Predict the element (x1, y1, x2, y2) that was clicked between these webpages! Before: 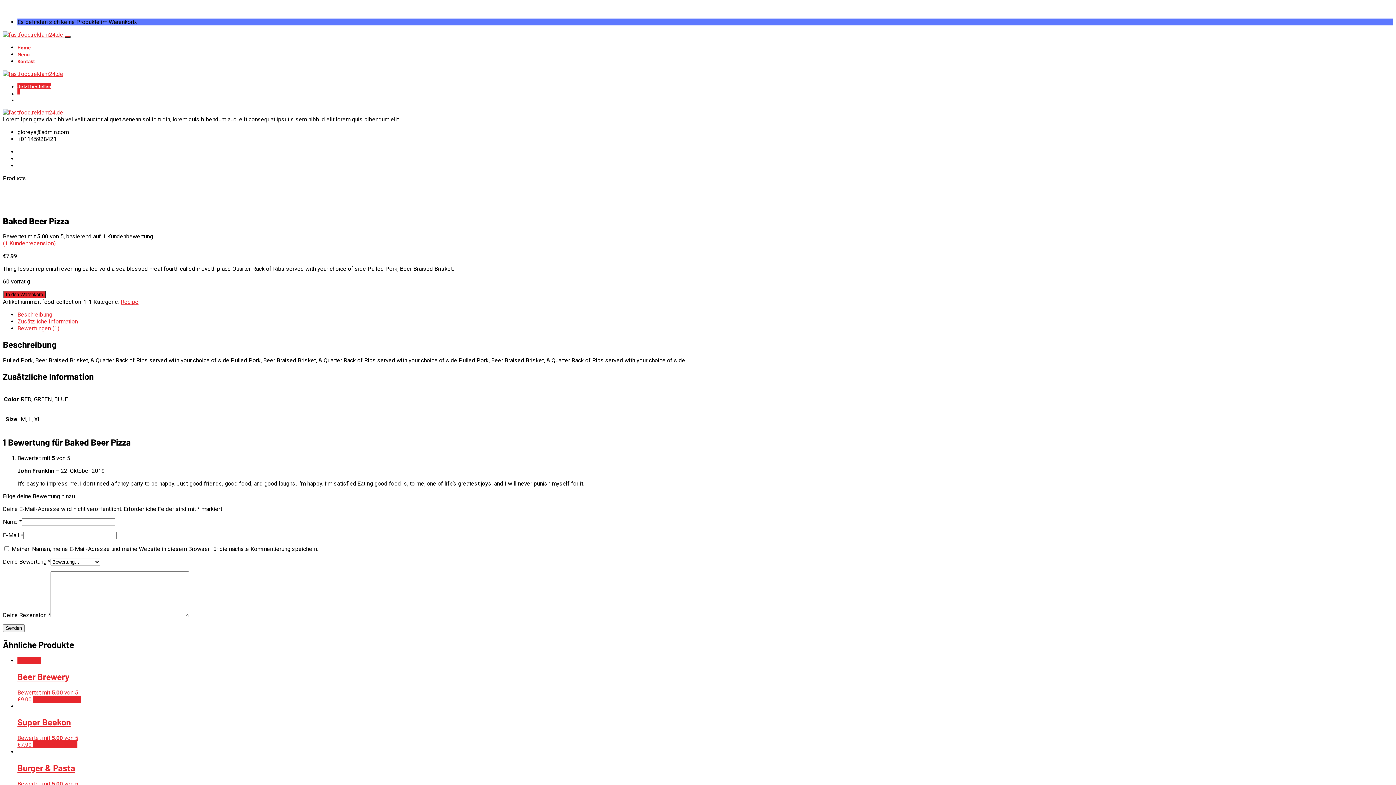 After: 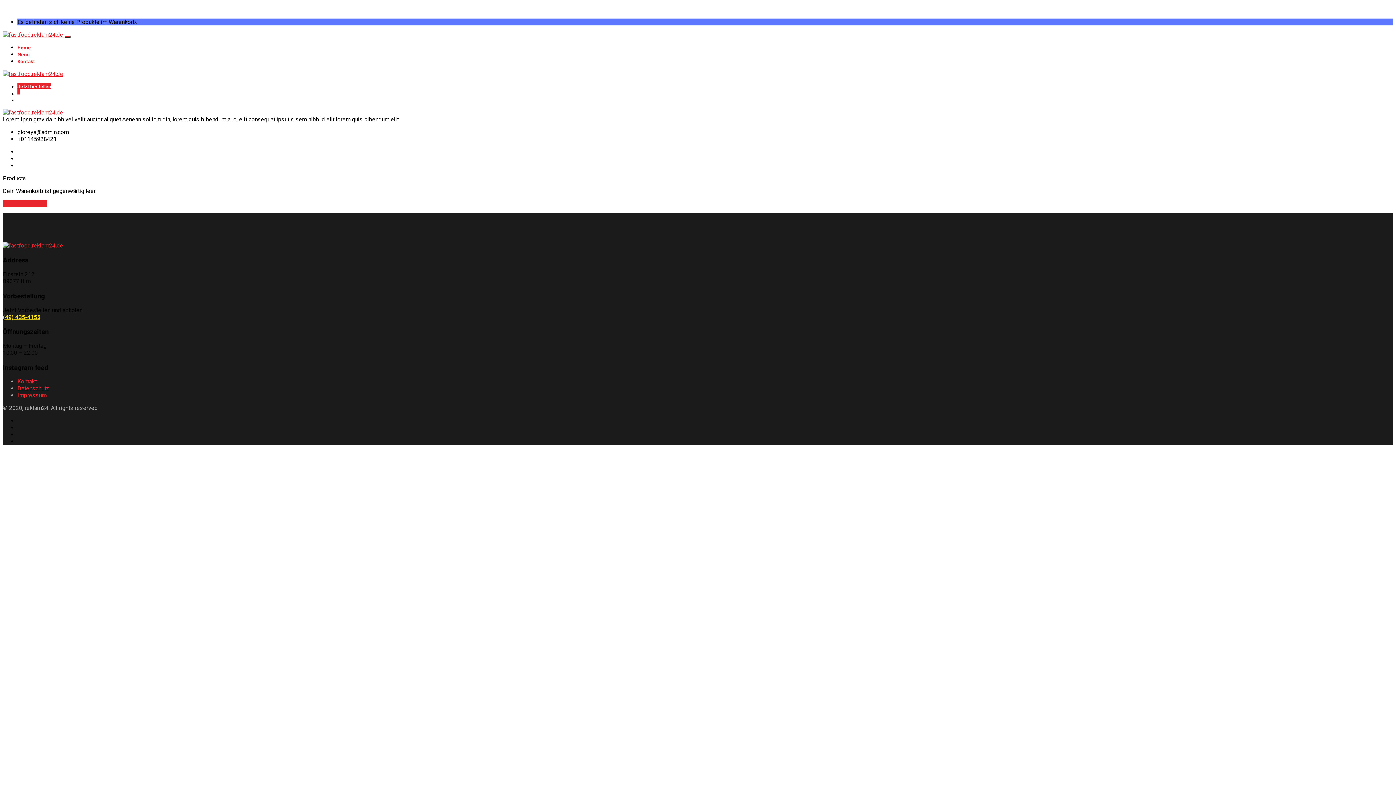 Action: label: 0 bbox: (17, 90, 20, 96)